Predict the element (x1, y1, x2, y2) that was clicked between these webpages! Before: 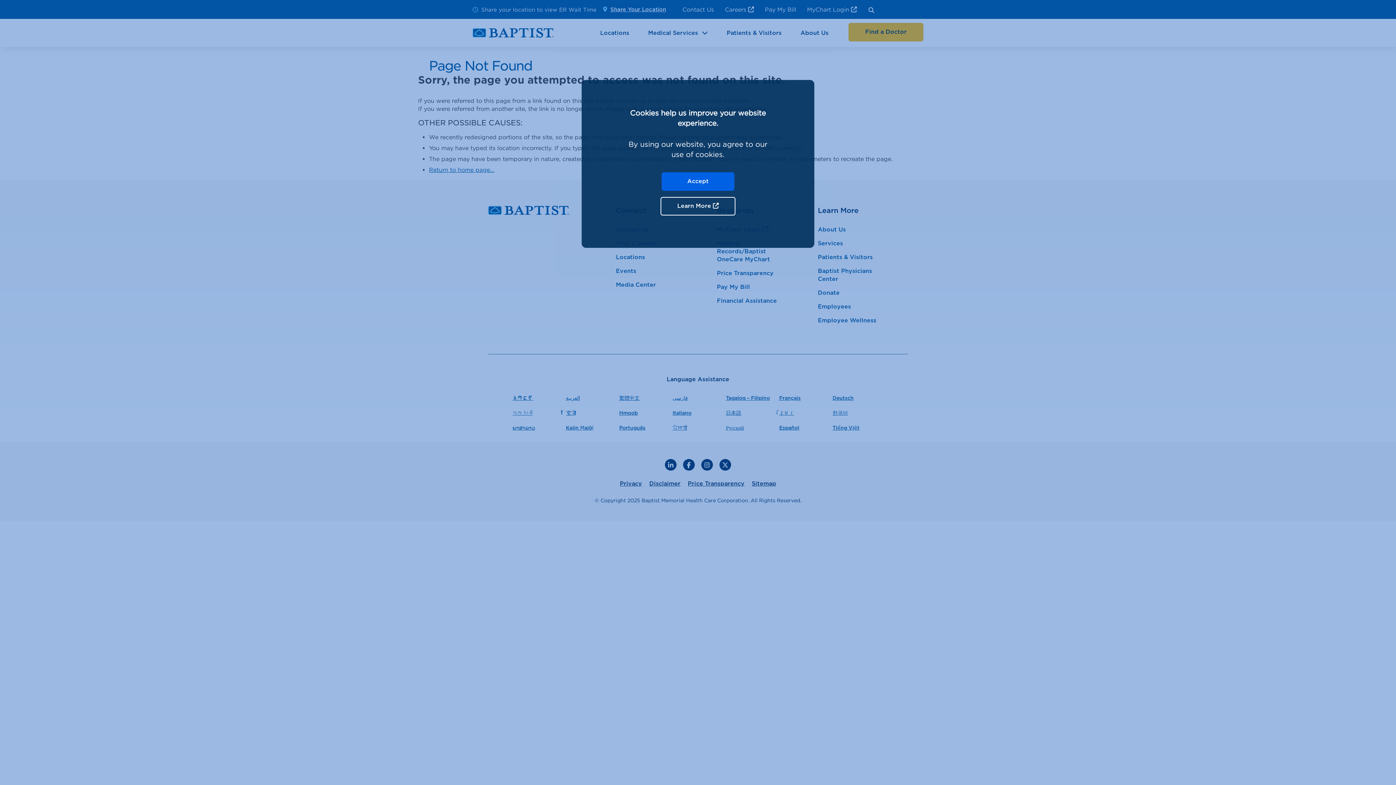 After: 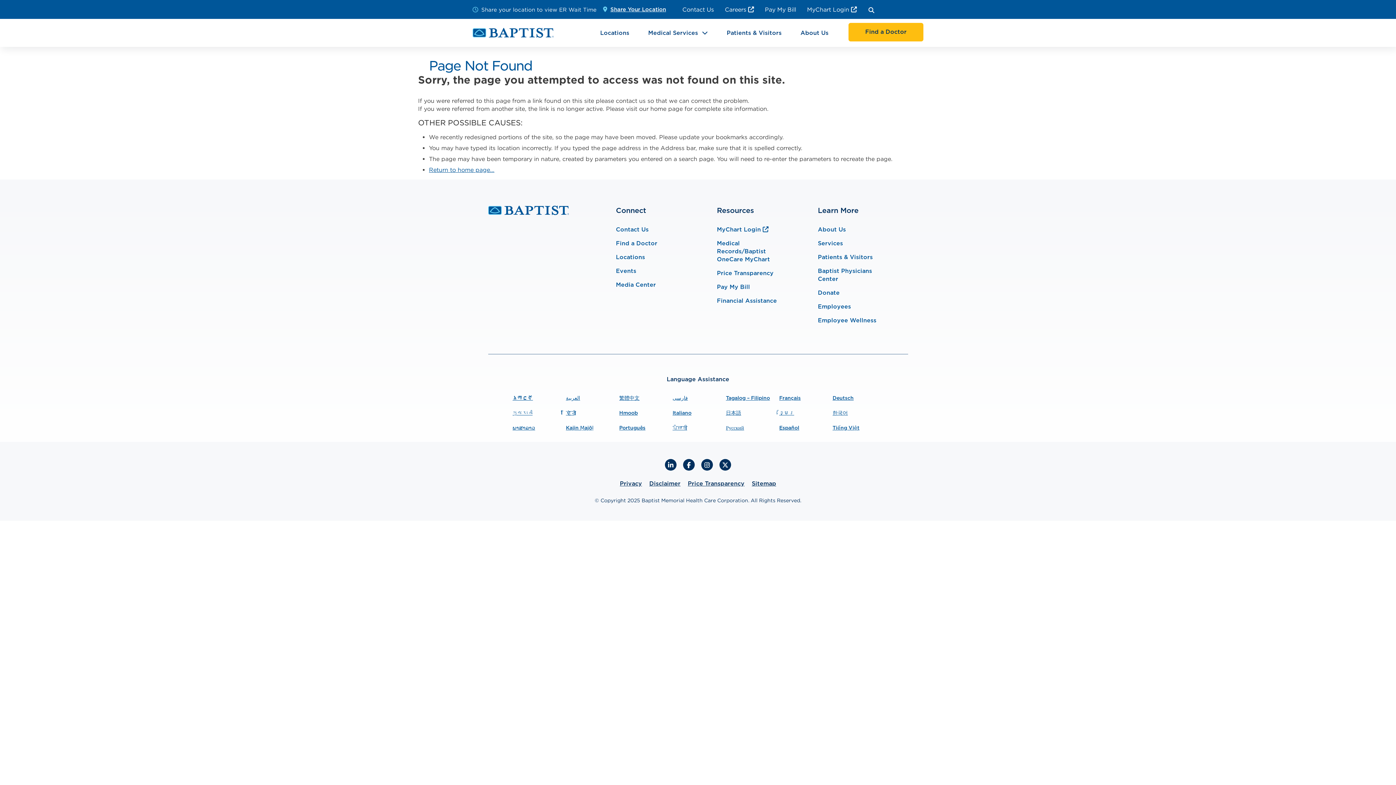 Action: bbox: (661, 172, 734, 190) label: Accept